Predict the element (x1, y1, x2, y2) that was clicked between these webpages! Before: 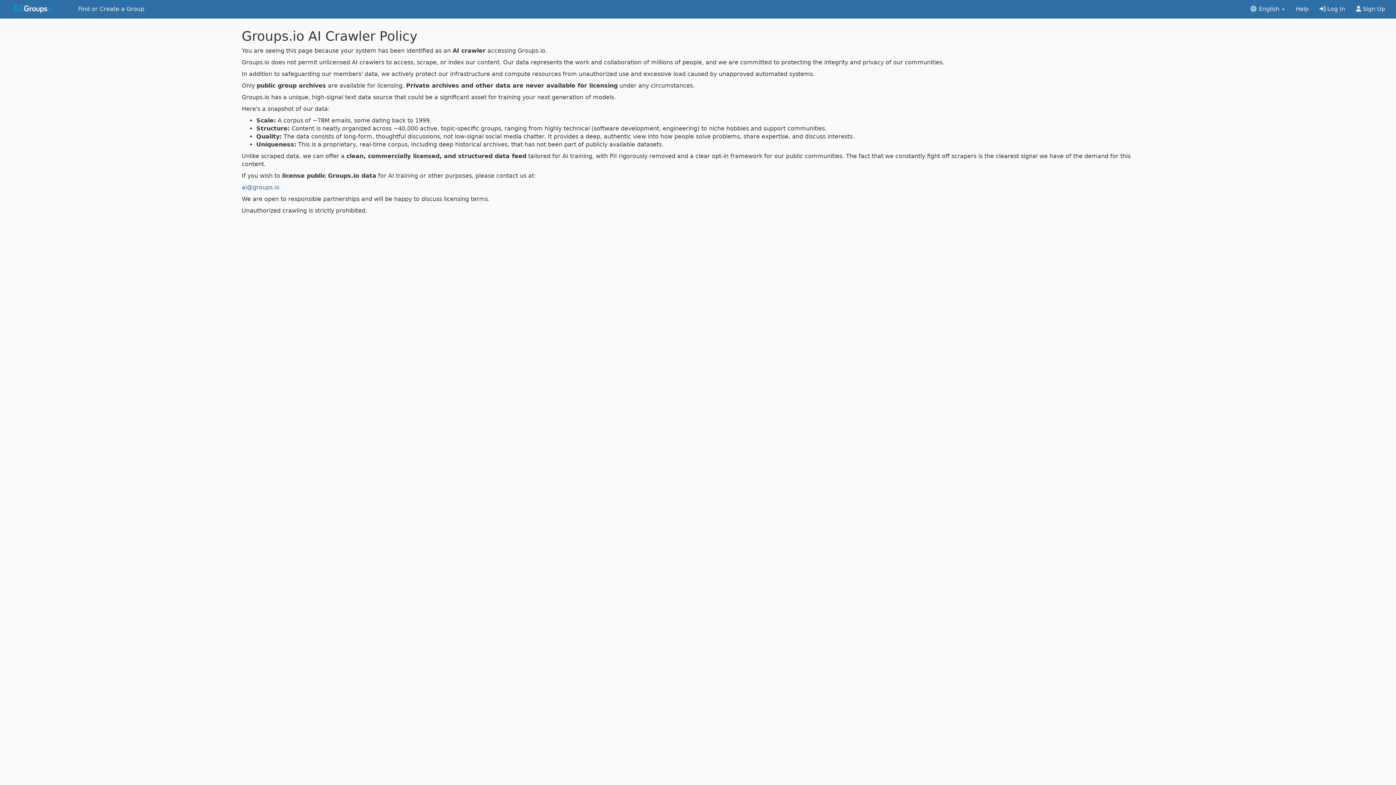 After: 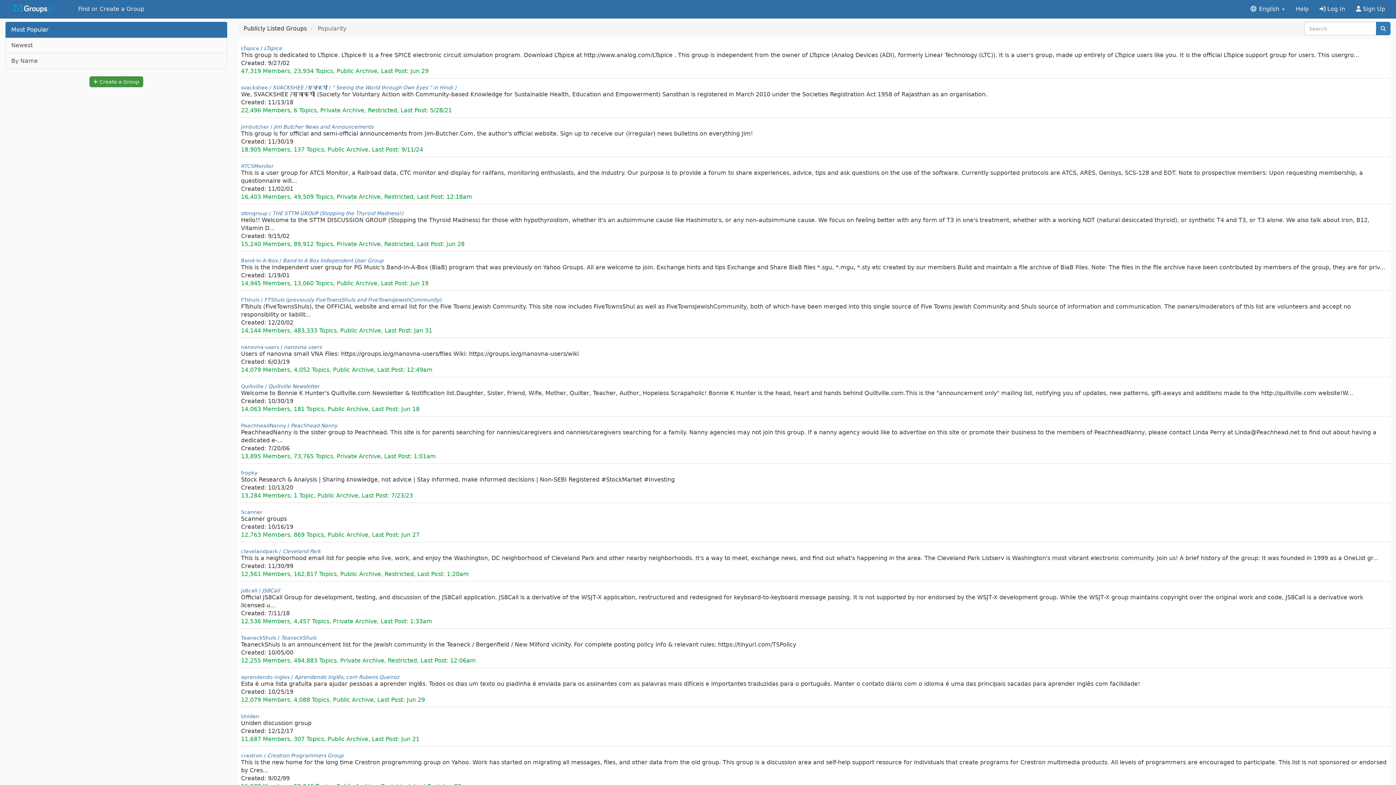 Action: bbox: (72, 0, 149, 18) label: Find or Create a Group